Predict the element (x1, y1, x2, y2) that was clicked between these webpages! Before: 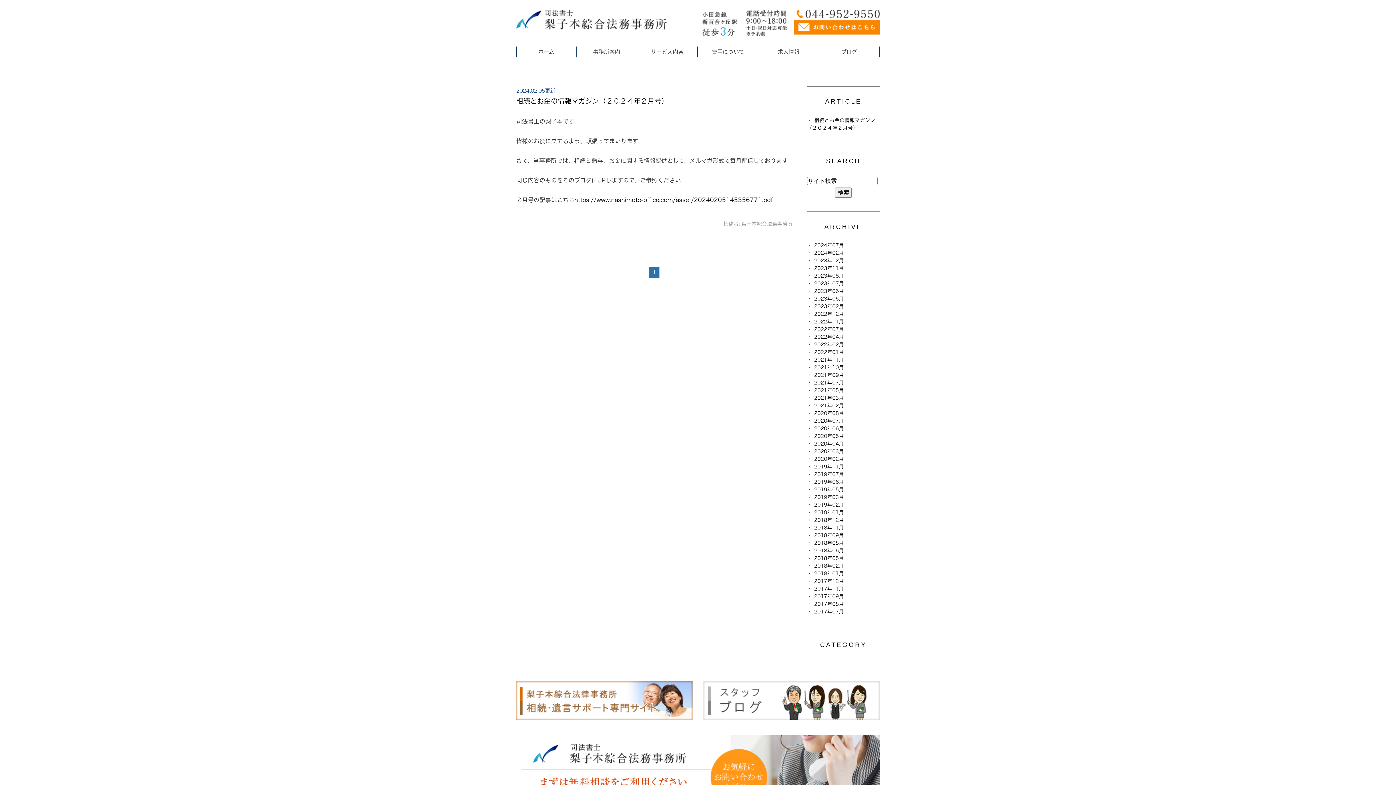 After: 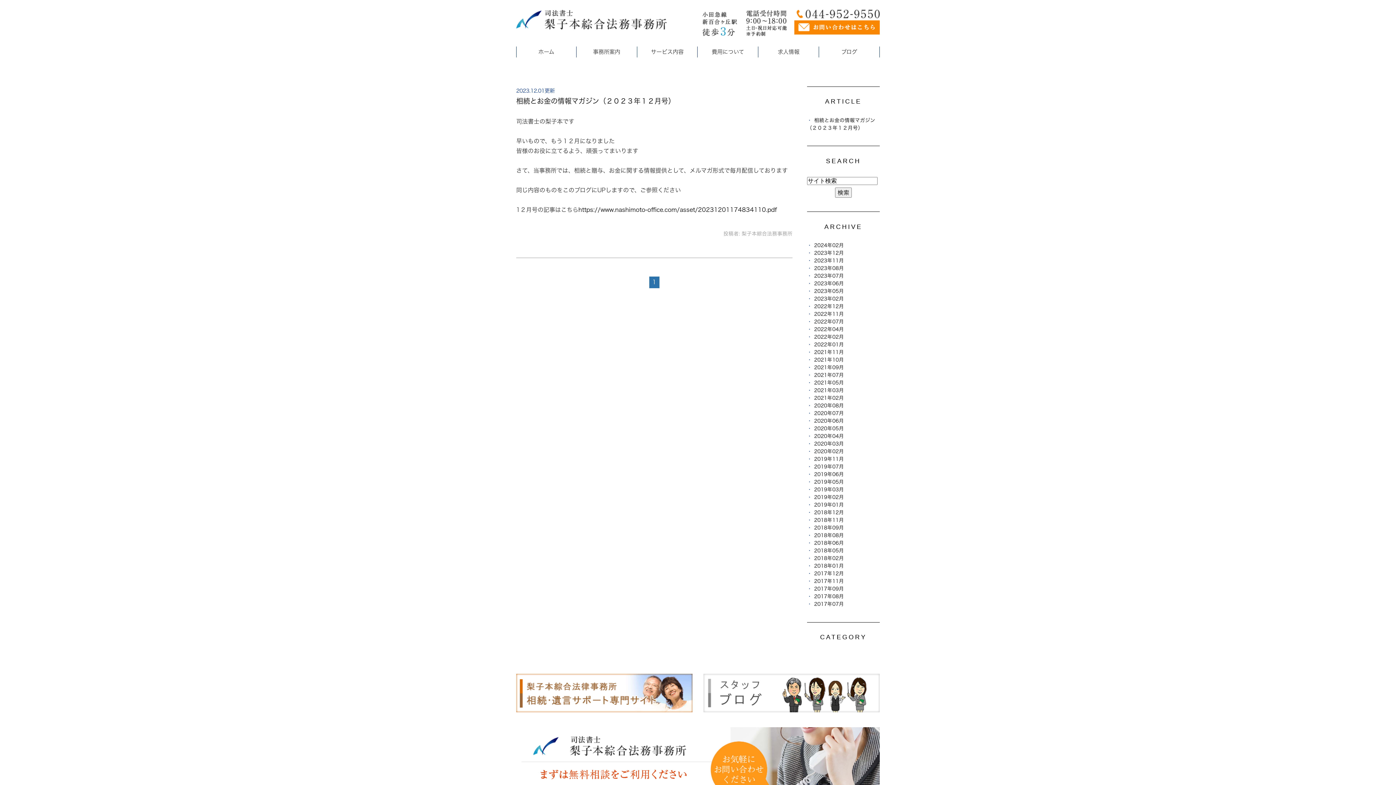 Action: label: 2023年12月 bbox: (814, 258, 844, 263)